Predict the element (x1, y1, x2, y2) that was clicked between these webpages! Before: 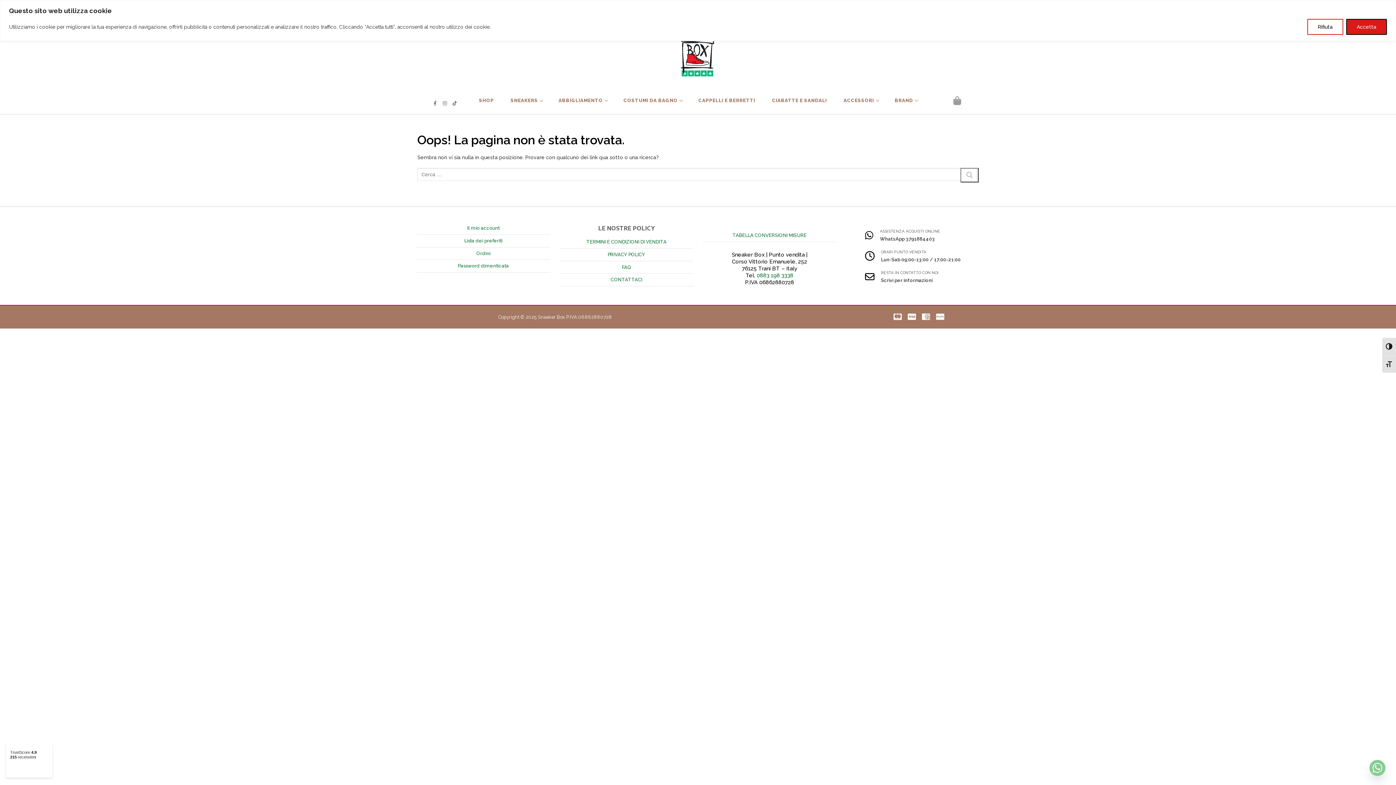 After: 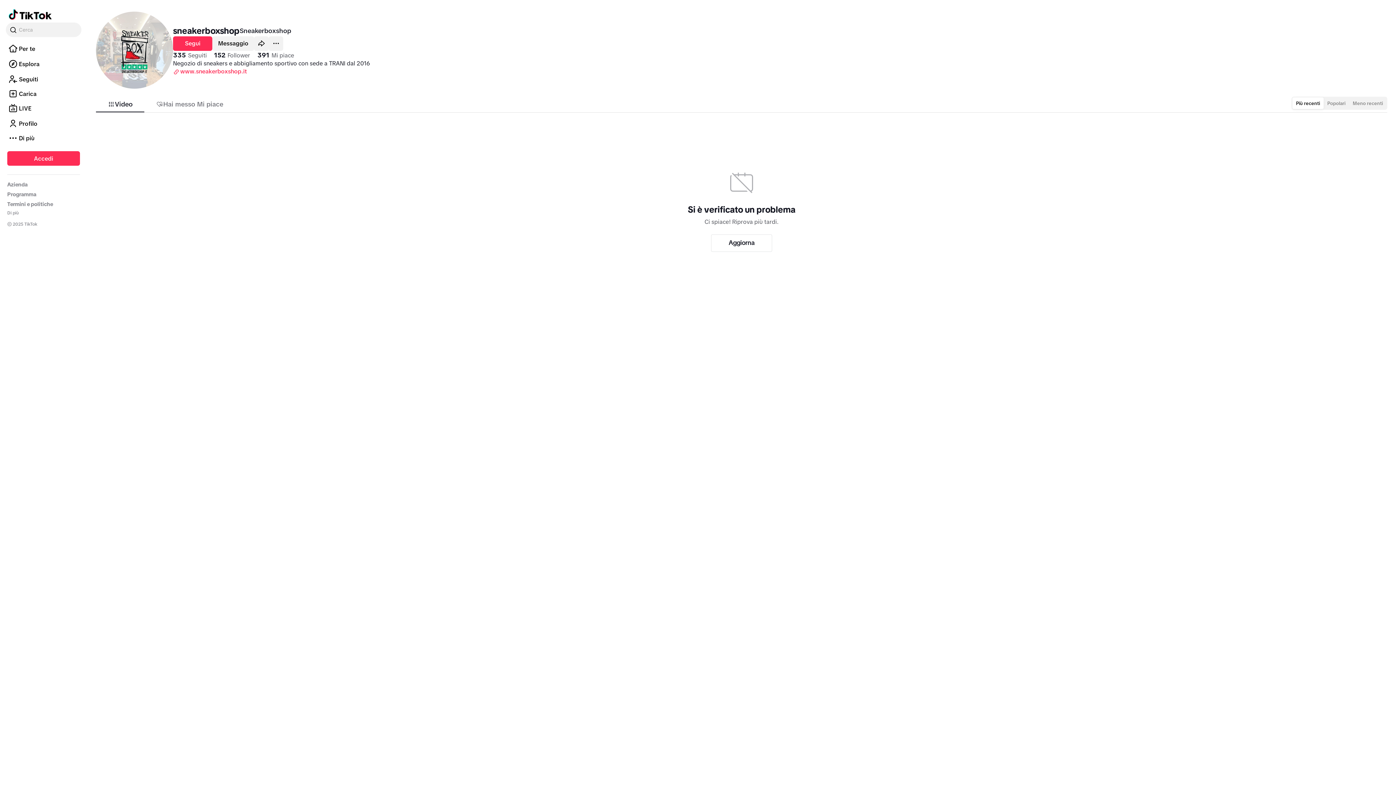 Action: bbox: (450, 99, 458, 107)